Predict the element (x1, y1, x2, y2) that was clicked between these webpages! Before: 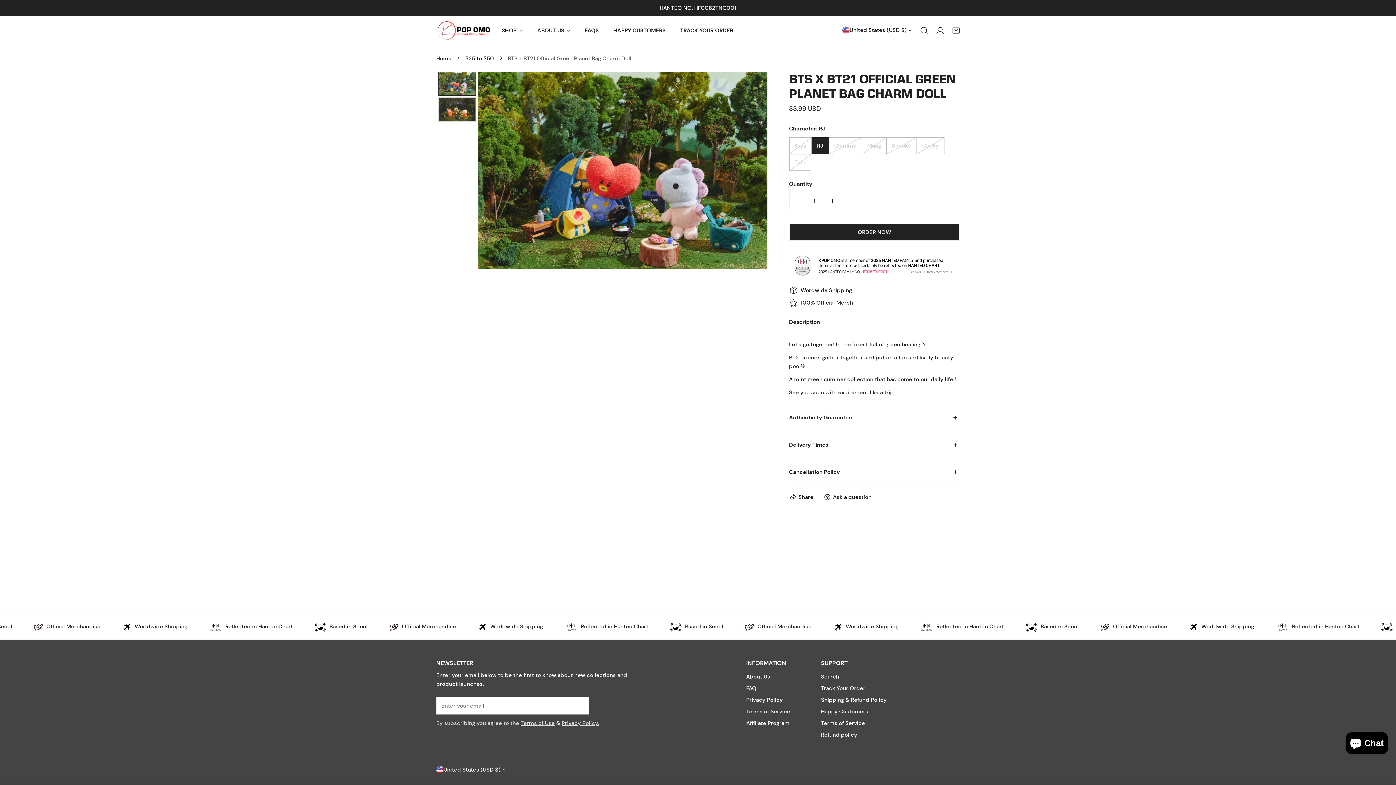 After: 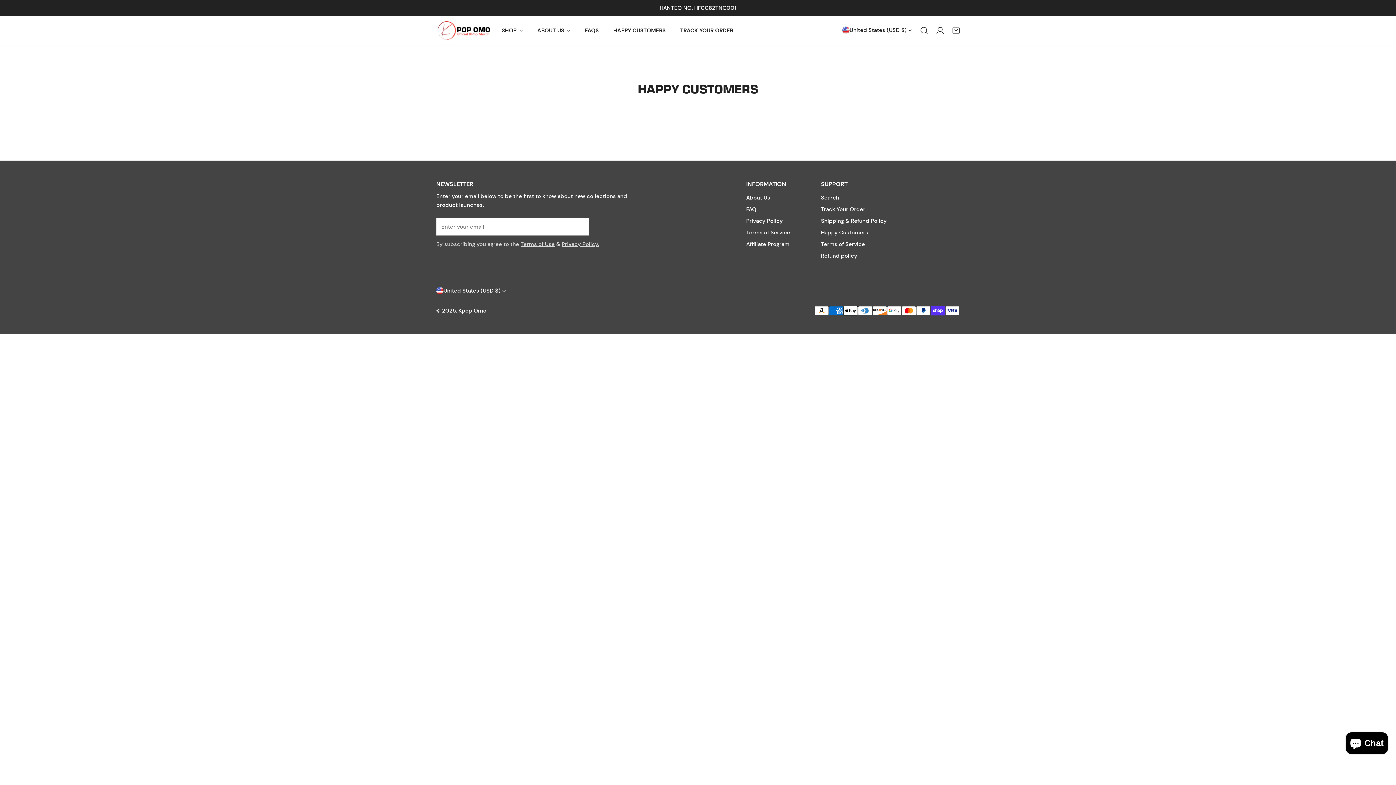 Action: label: Happy Customers bbox: (821, 708, 868, 715)